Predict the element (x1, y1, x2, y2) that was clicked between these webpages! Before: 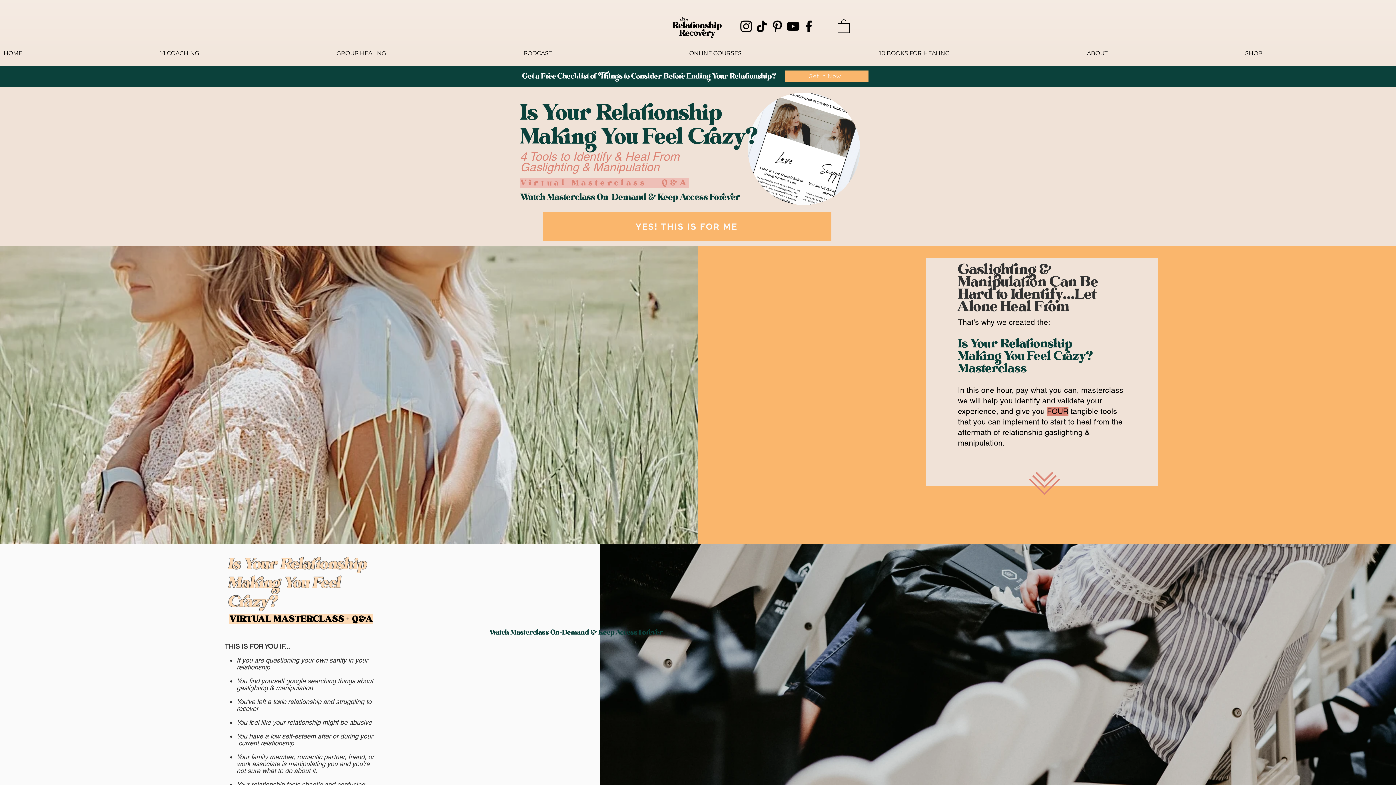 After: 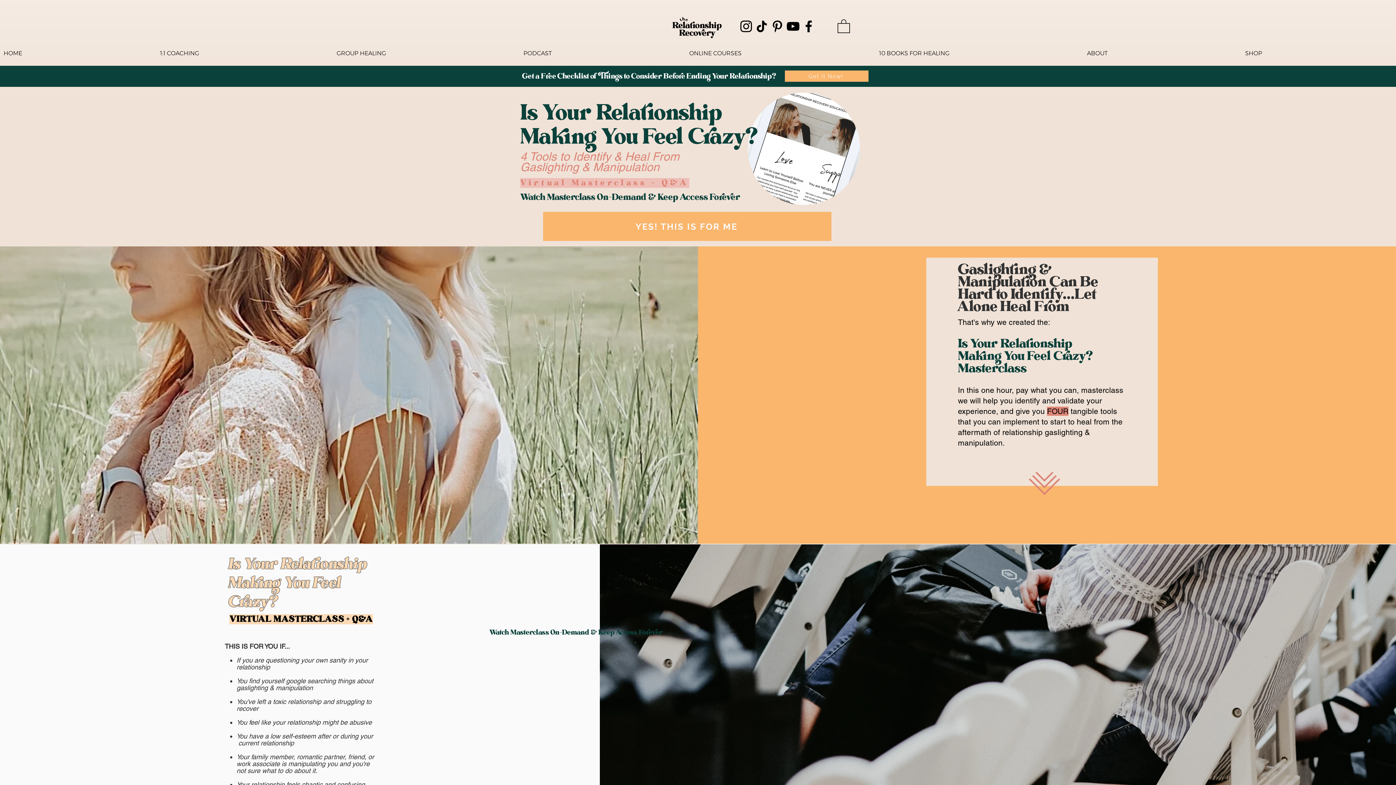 Action: label: YouTube bbox: (785, 18, 801, 34)